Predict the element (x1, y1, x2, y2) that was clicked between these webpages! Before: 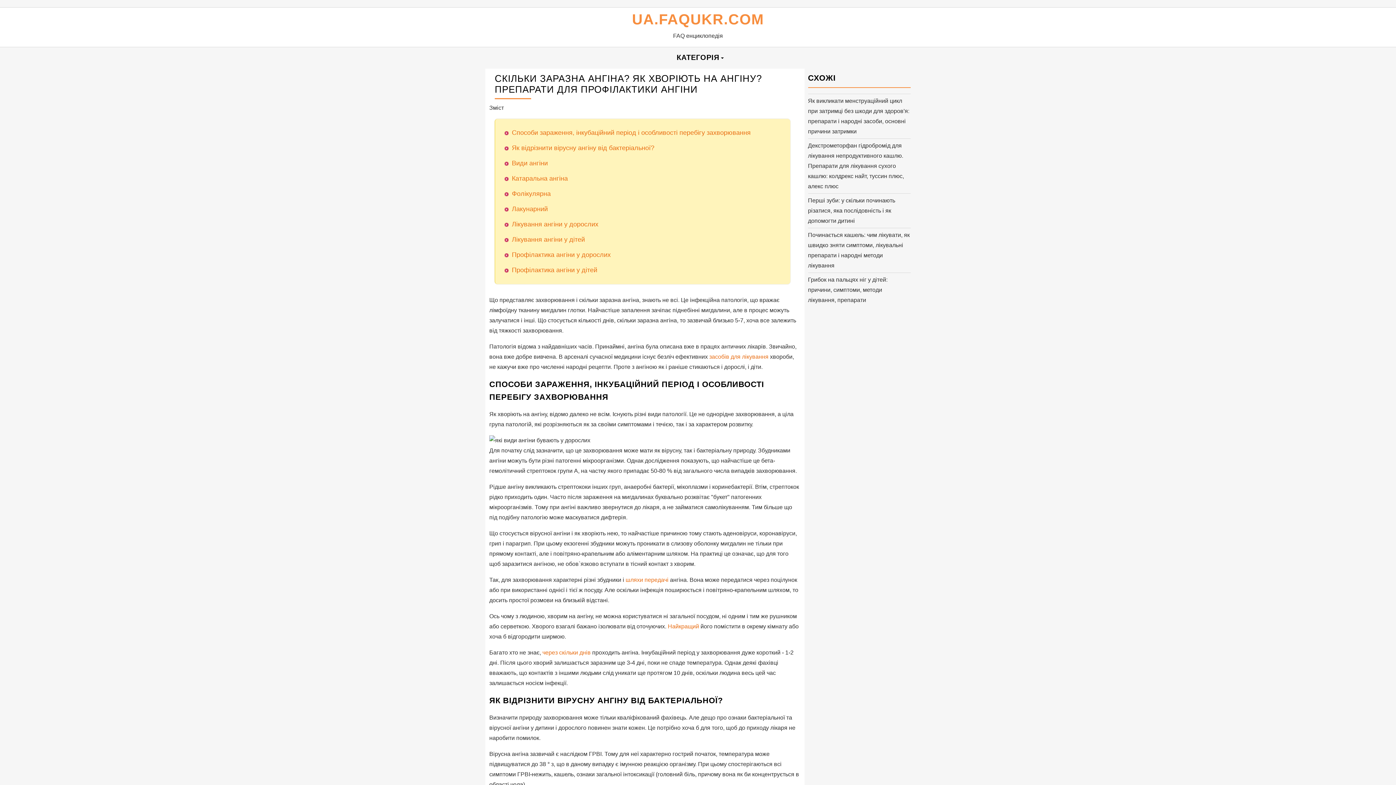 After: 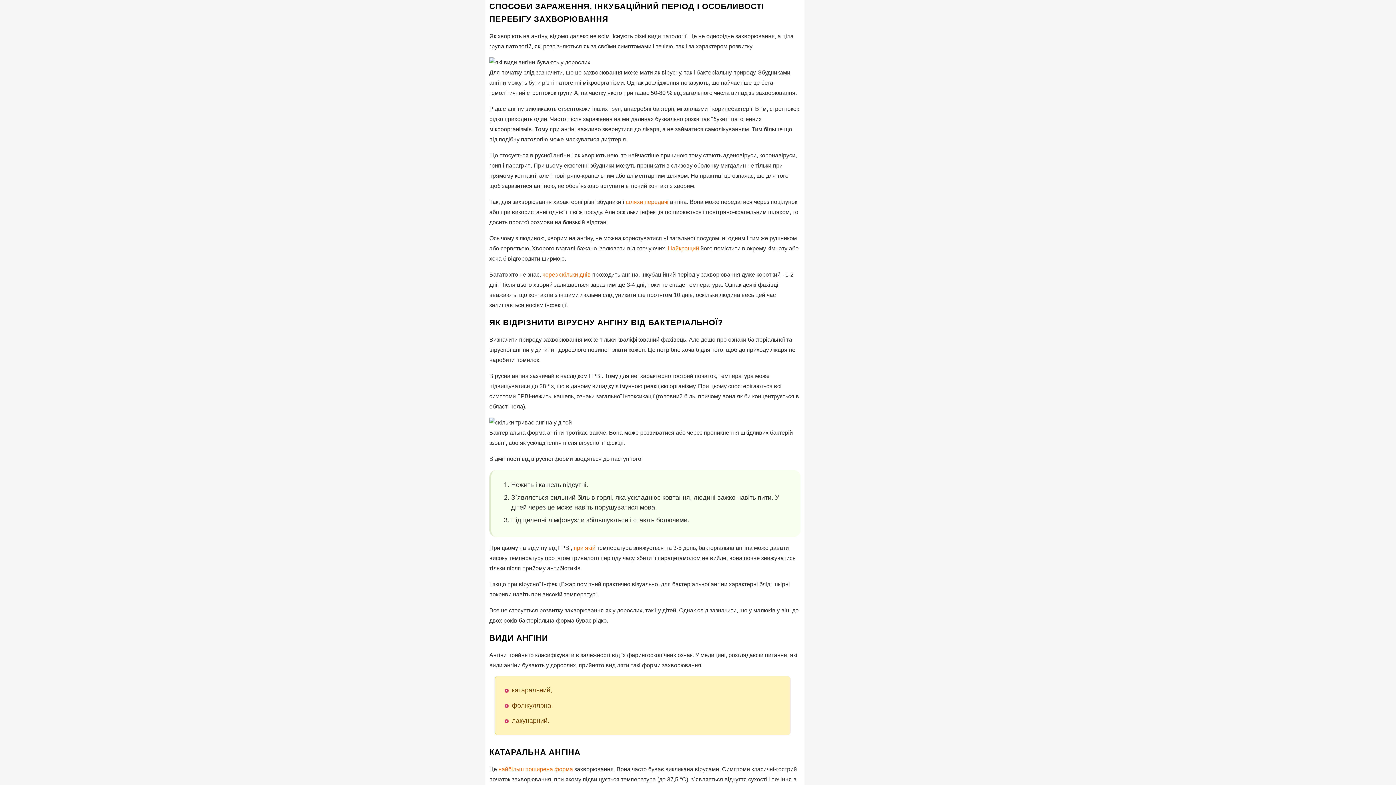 Action: label: Способи зараження, інкубаційний період і особливості перебігу захворювання bbox: (512, 129, 750, 136)